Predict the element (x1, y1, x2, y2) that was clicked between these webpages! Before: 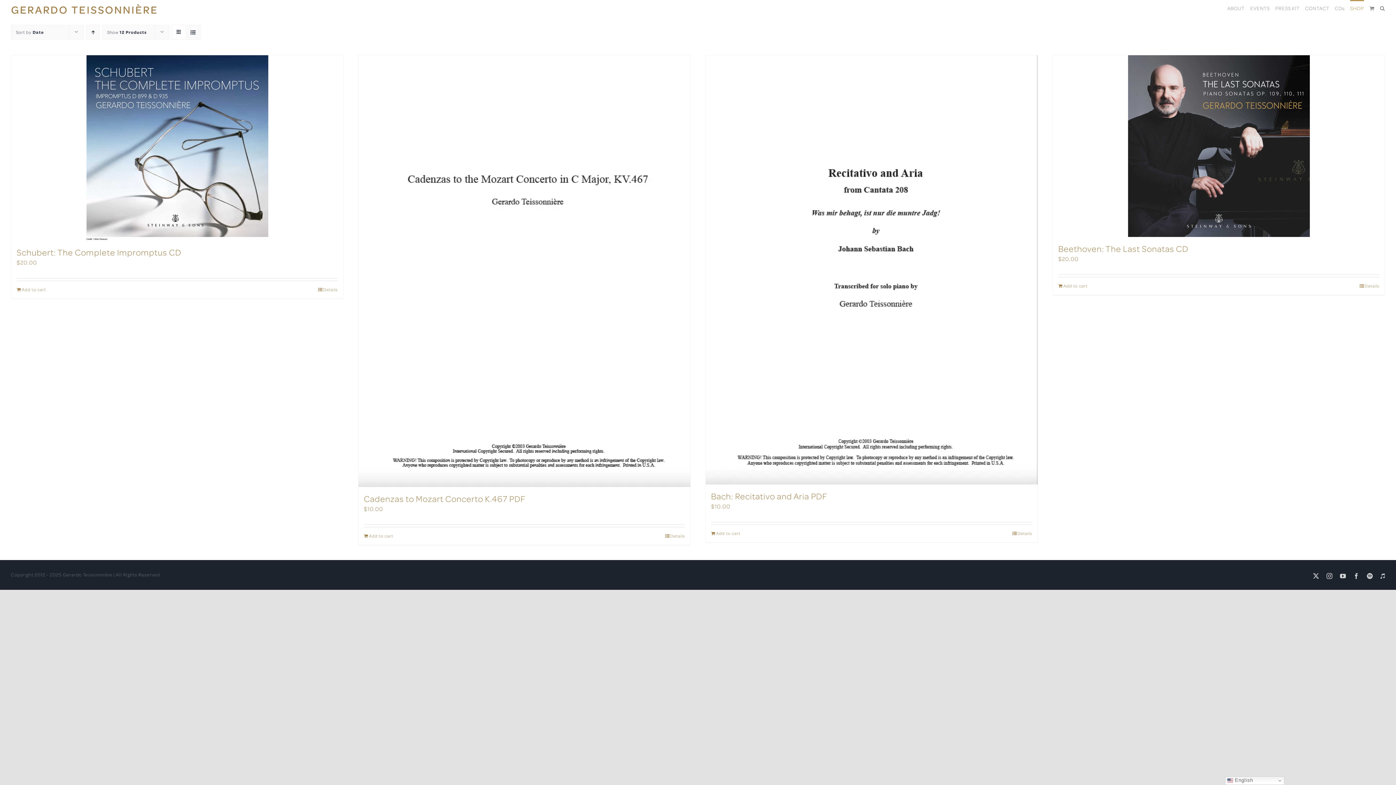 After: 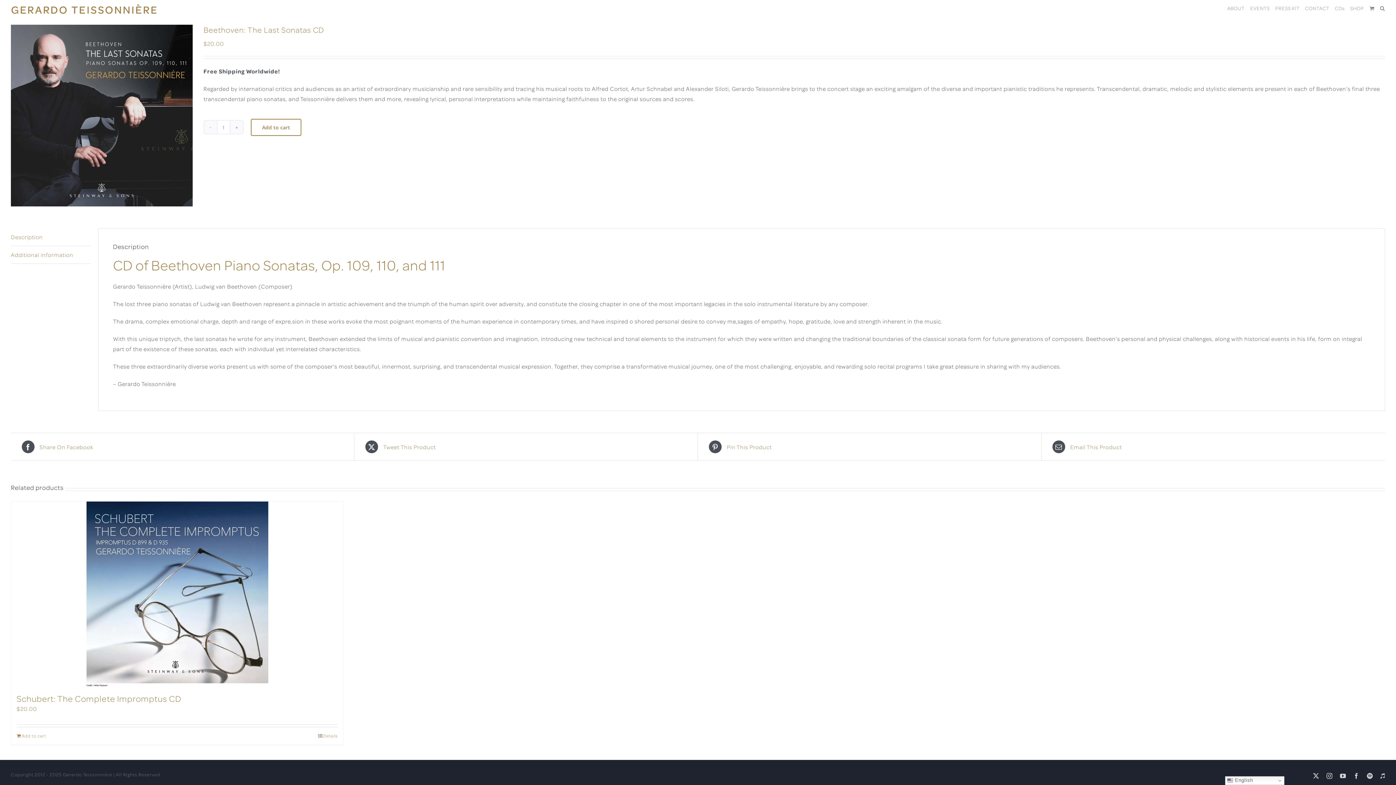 Action: label: Beethoven: The Last Sonatas CD bbox: (1053, 55, 1385, 237)